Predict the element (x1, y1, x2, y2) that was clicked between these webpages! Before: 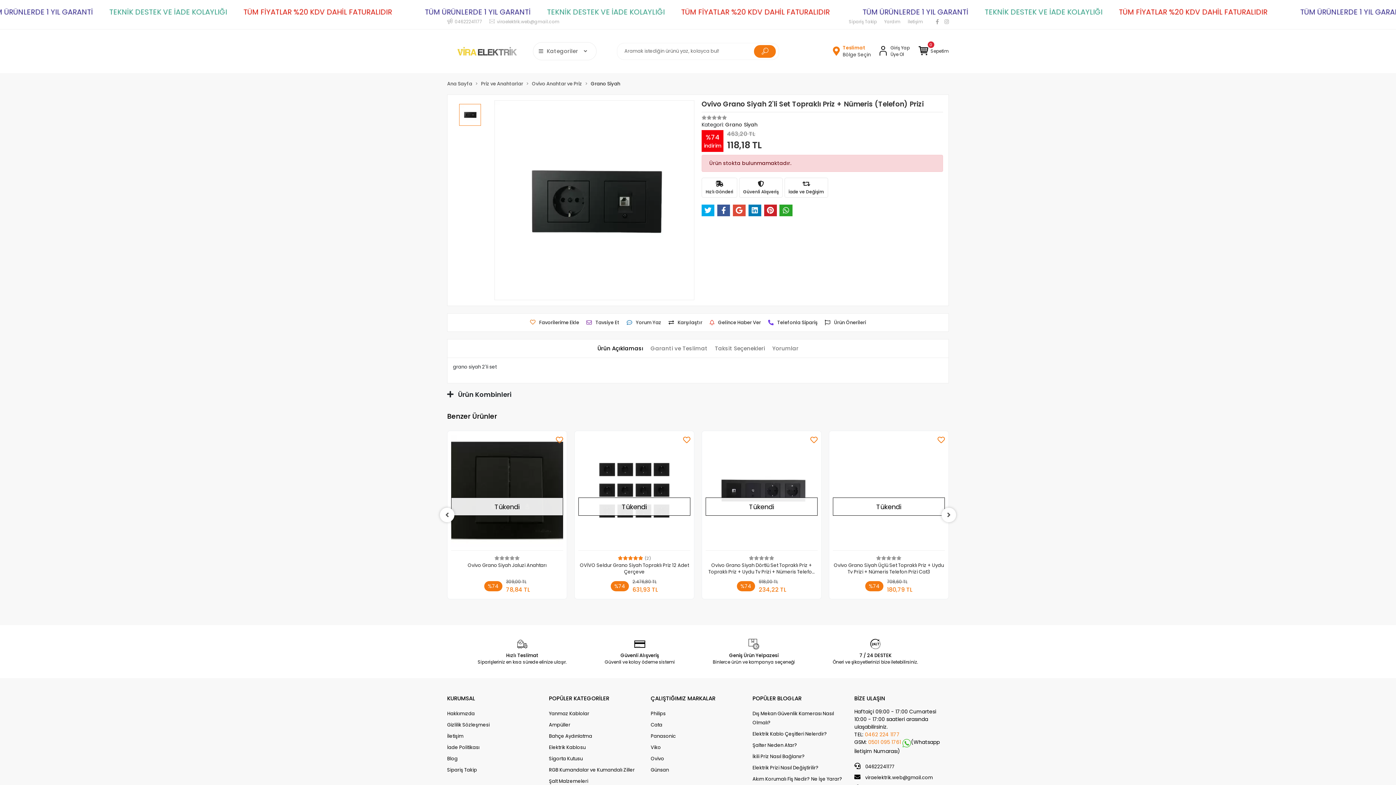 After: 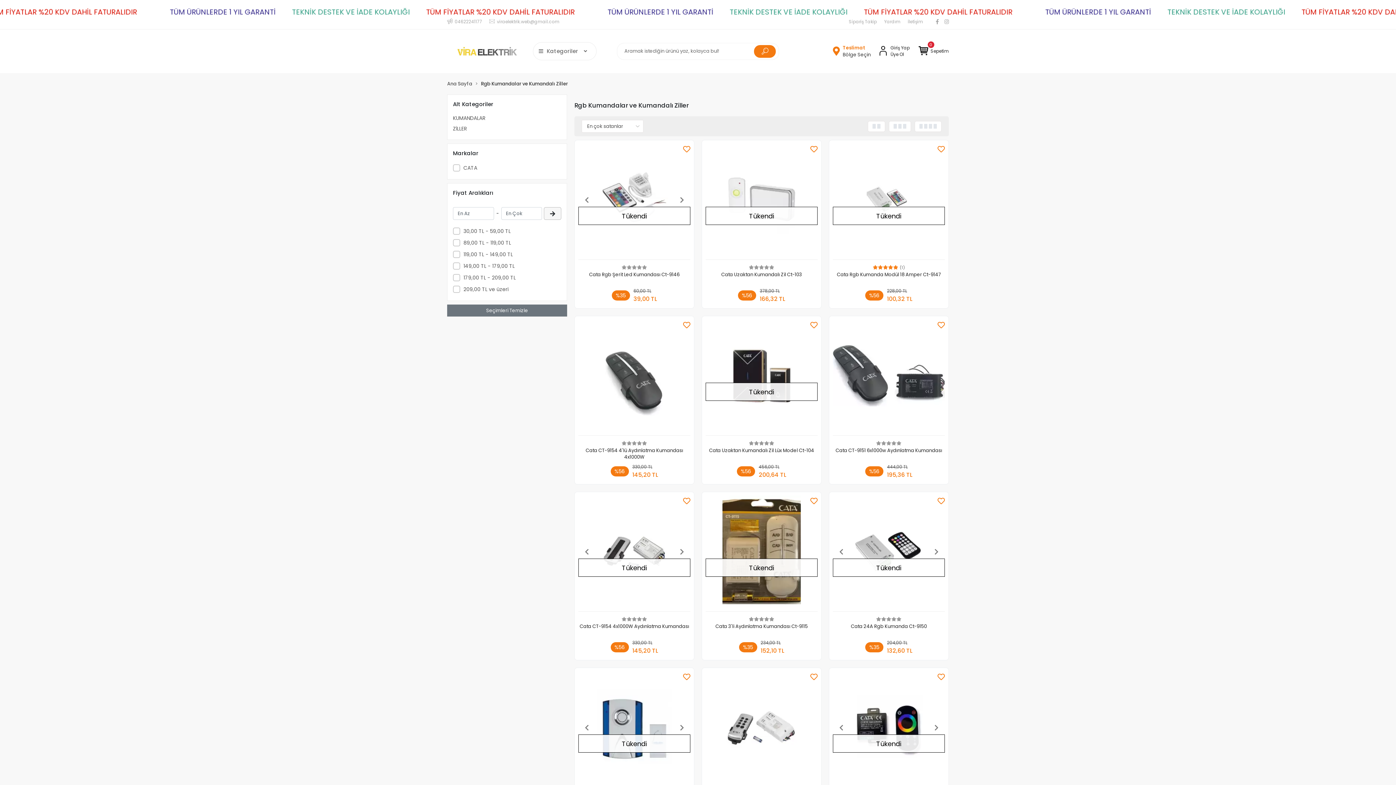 Action: bbox: (549, 765, 643, 774) label: RGB Kumandalar ve Kumandalı Ziller